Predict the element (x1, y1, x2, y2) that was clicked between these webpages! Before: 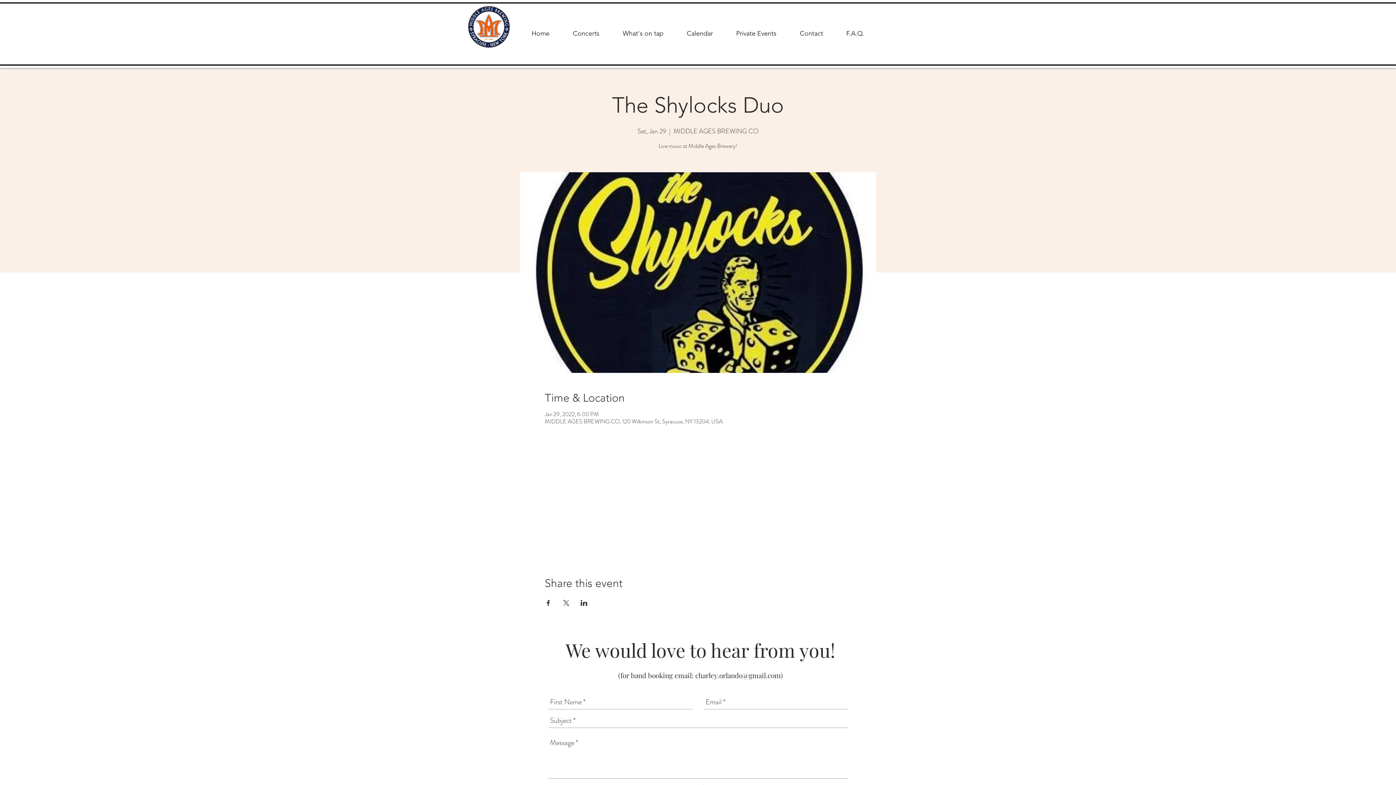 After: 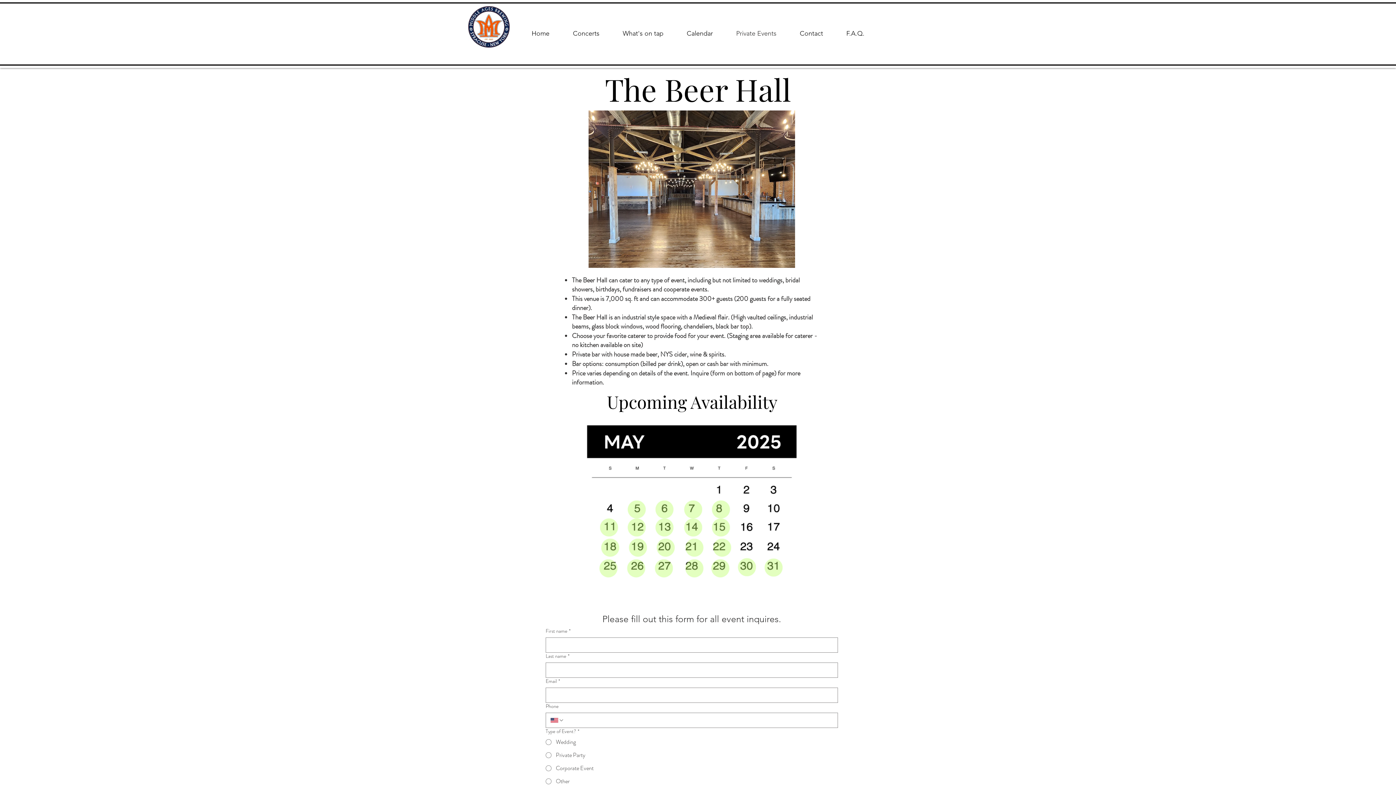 Action: label: Private Events bbox: (724, 6, 788, 60)